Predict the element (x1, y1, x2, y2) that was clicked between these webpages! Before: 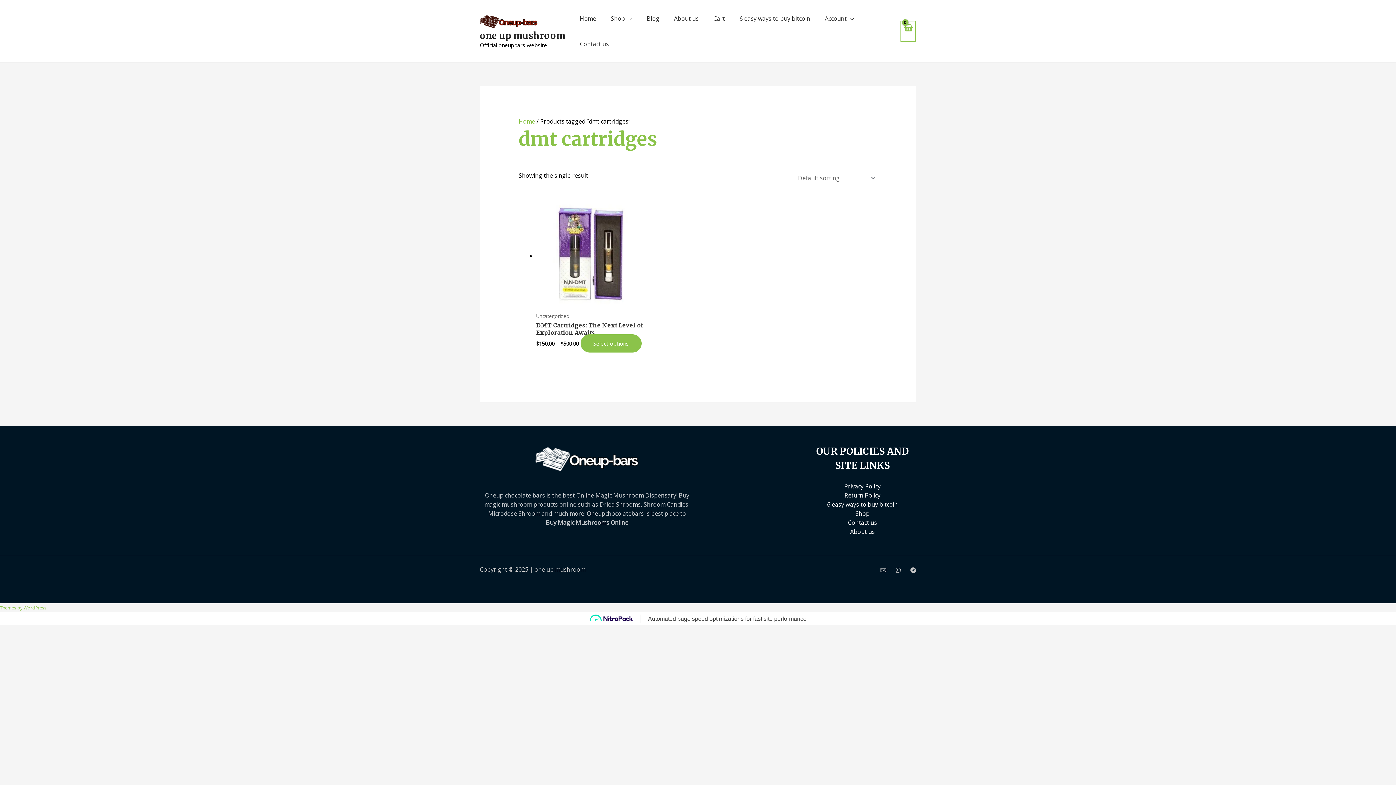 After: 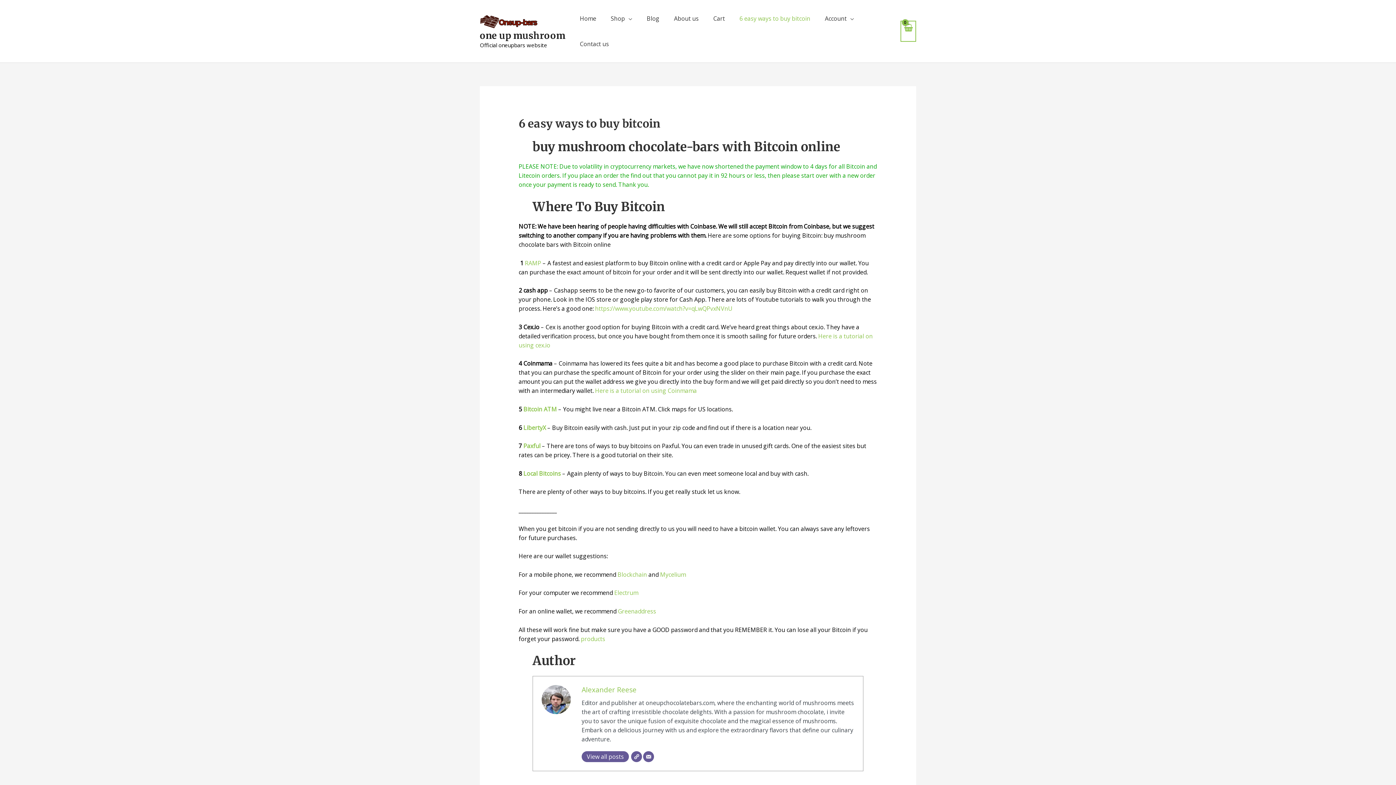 Action: bbox: (827, 500, 898, 508) label: 6 easy ways to buy bitcoin